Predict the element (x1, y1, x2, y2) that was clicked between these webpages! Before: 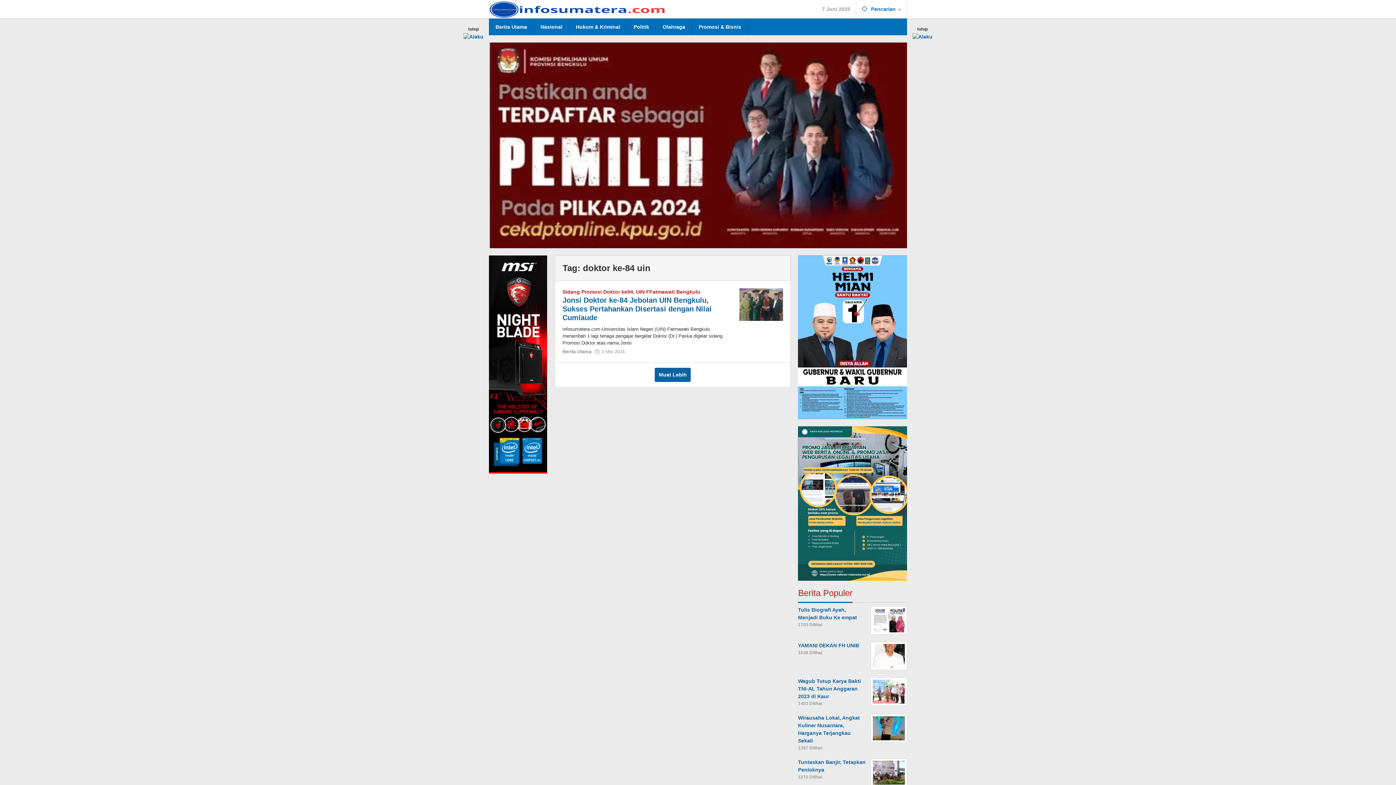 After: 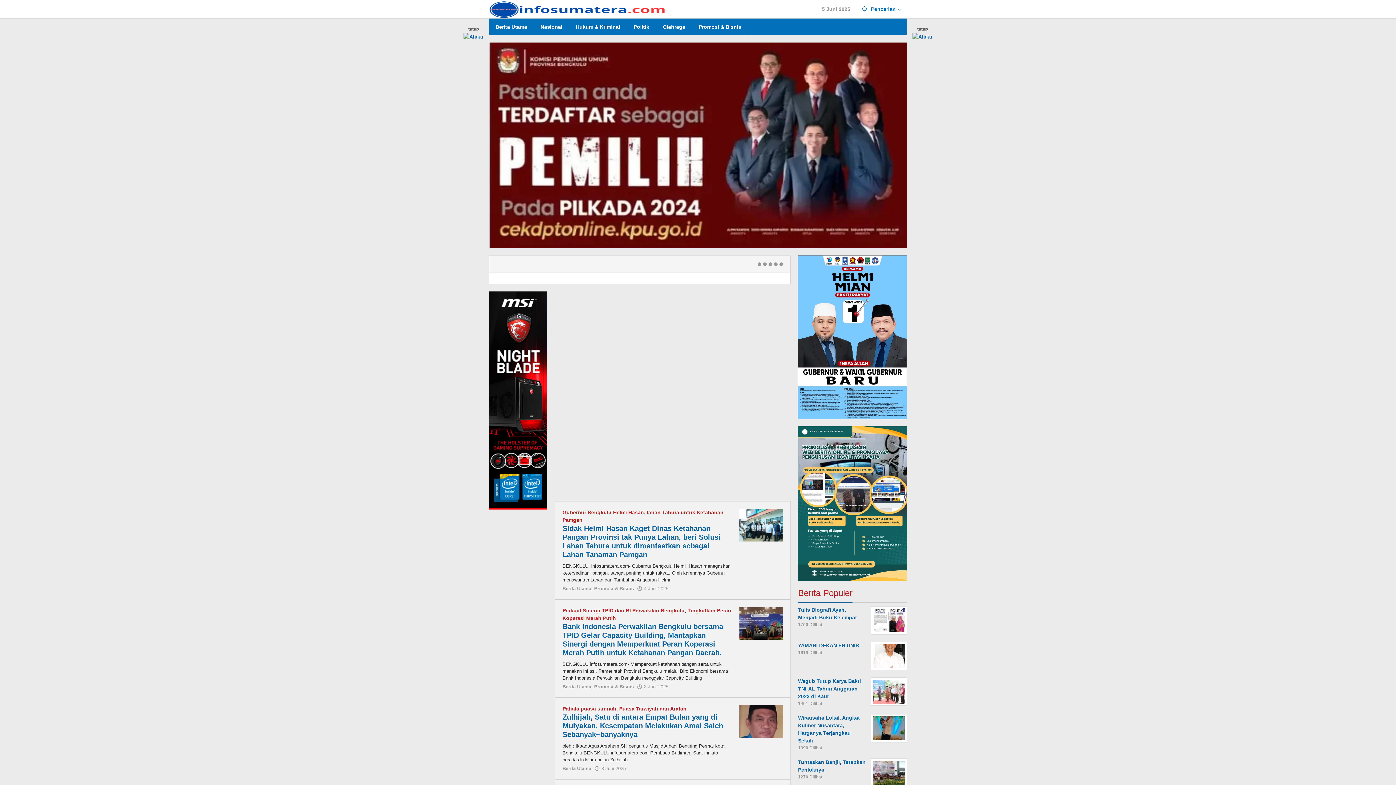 Action: bbox: (489, 6, 670, 12)